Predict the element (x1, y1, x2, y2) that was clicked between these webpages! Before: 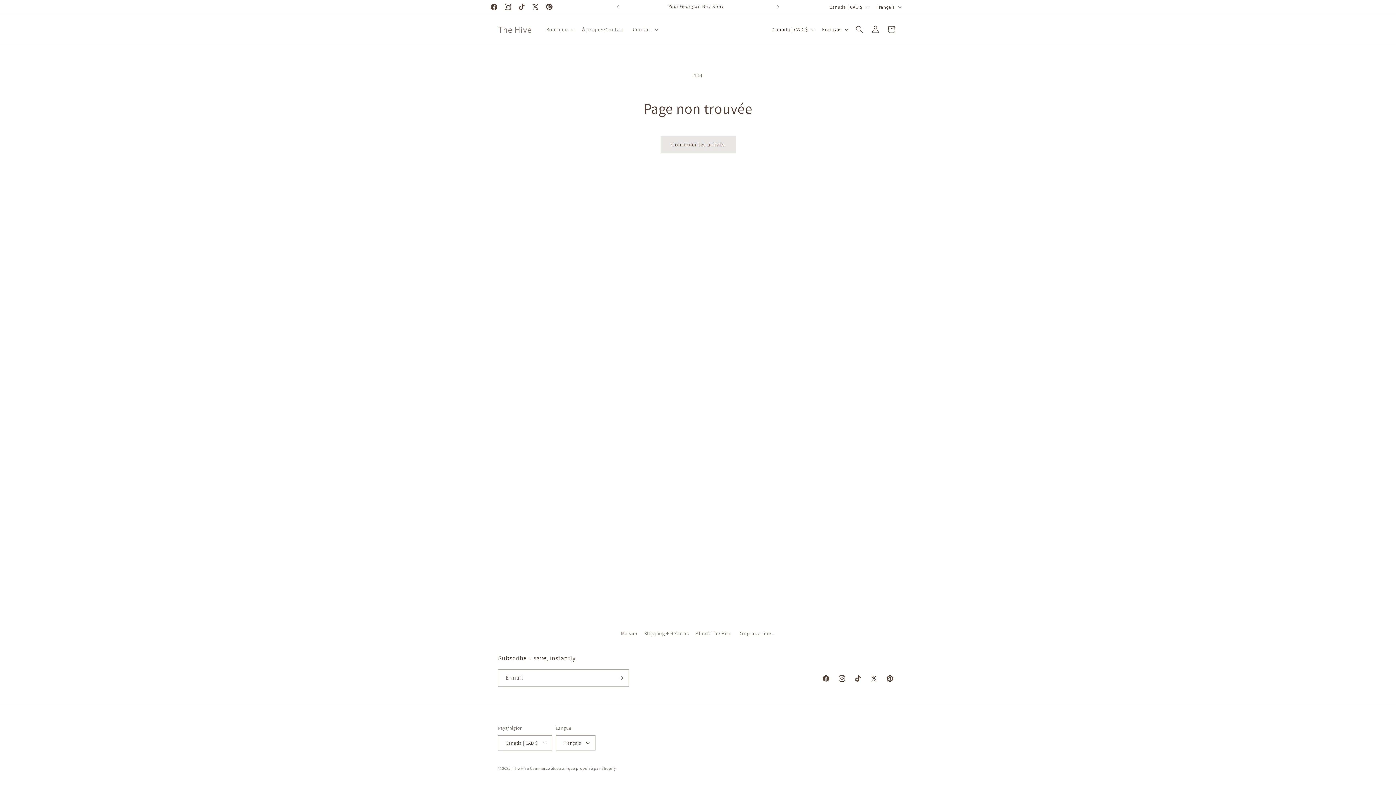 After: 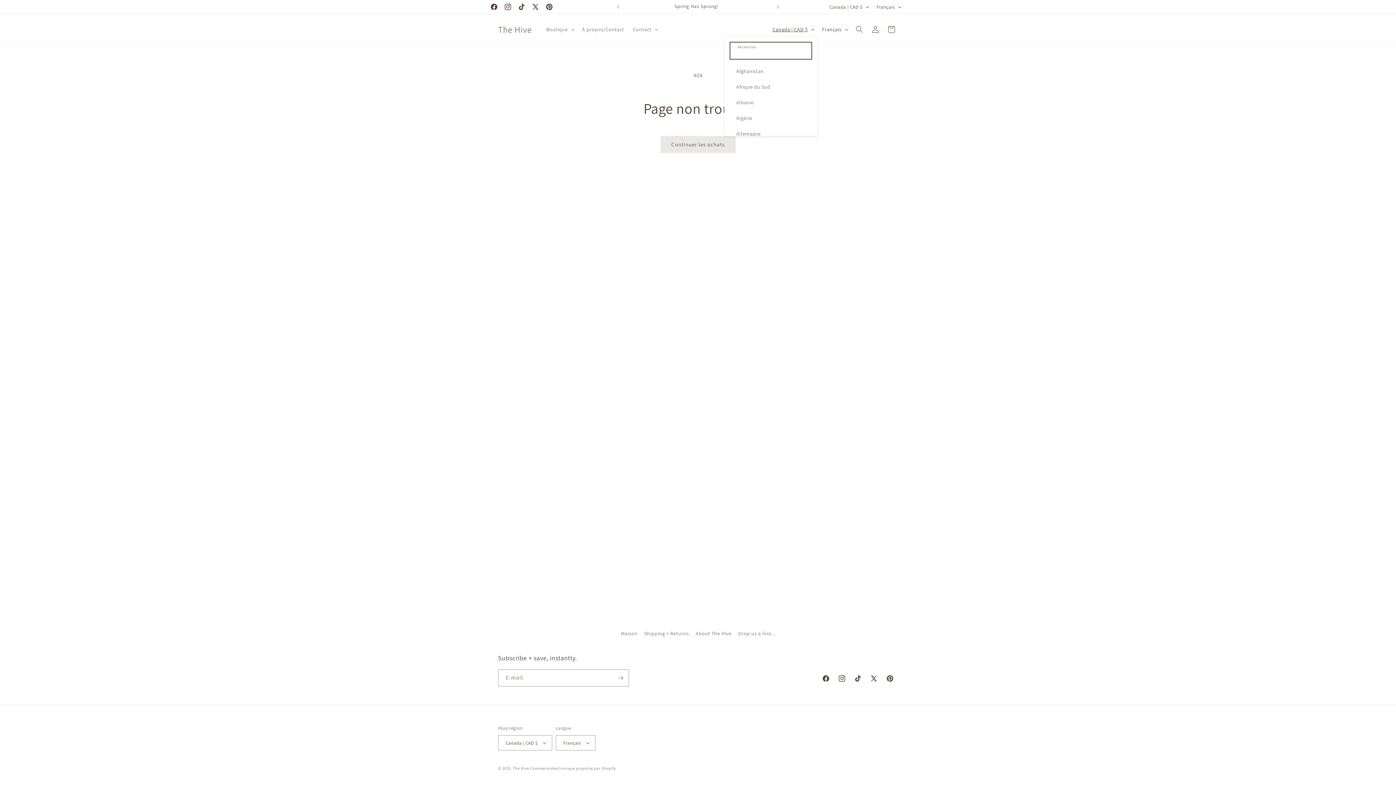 Action: label: Canada | CAD $ bbox: (768, 22, 817, 36)